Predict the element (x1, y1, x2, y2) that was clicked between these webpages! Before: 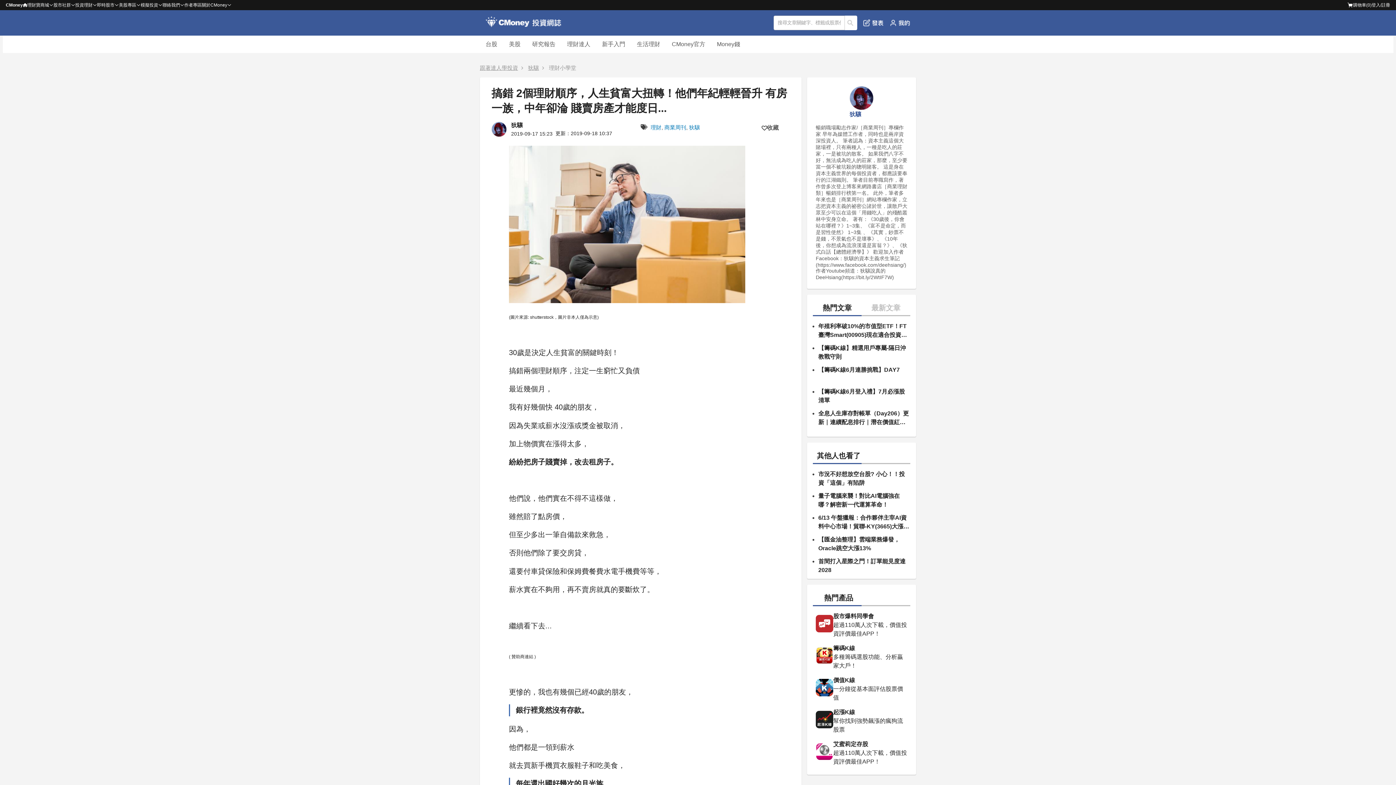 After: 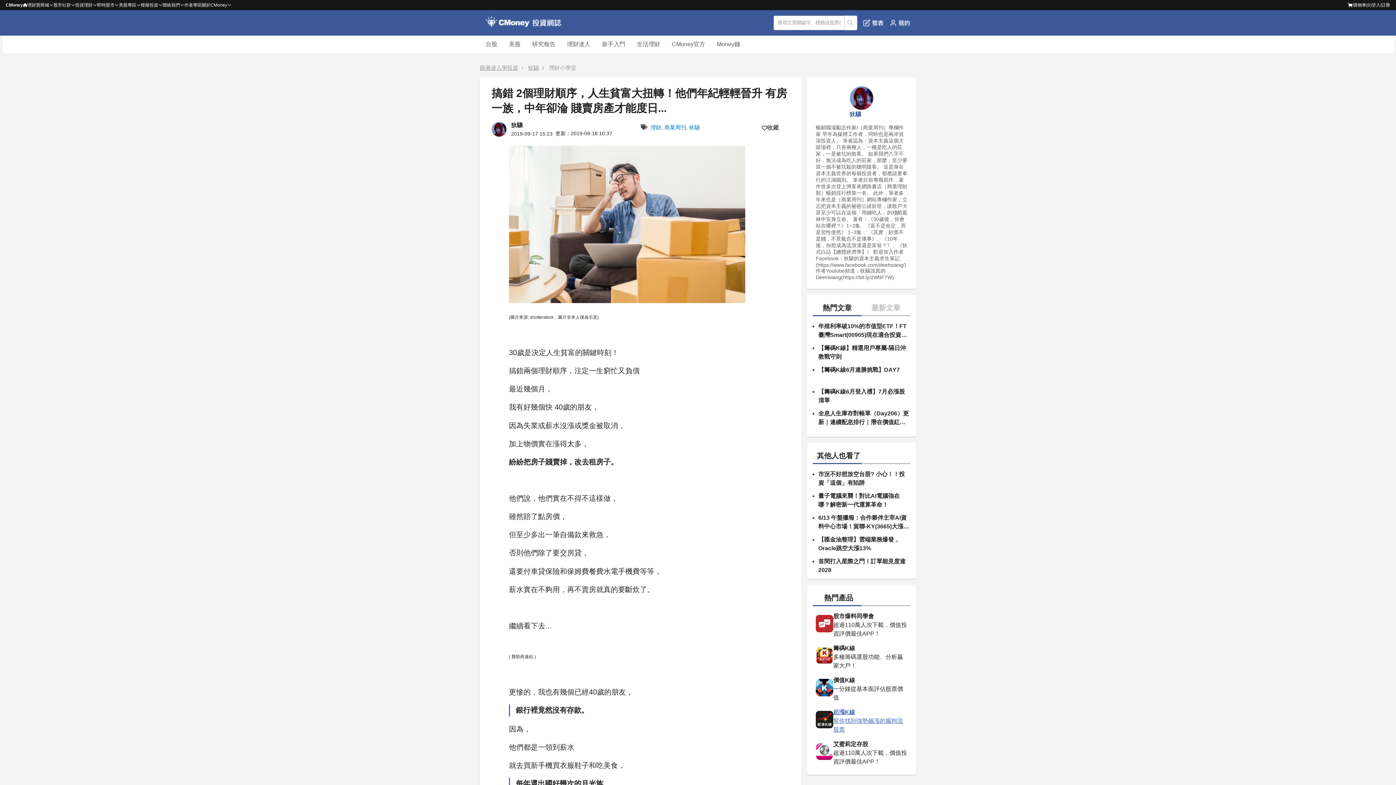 Action: bbox: (813, 705, 910, 737) label: 起漲K線

幫你找到強勢飆漲的瘋狗流股票